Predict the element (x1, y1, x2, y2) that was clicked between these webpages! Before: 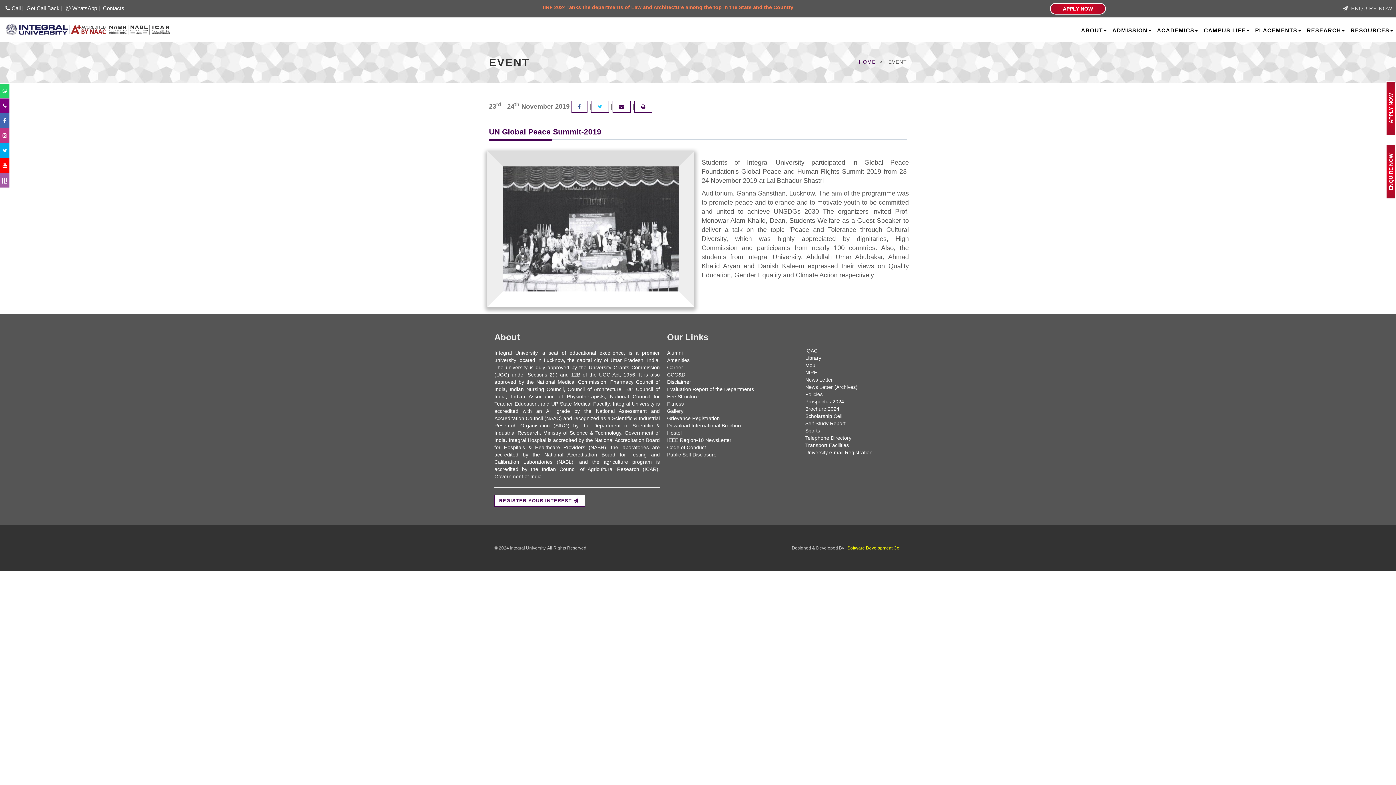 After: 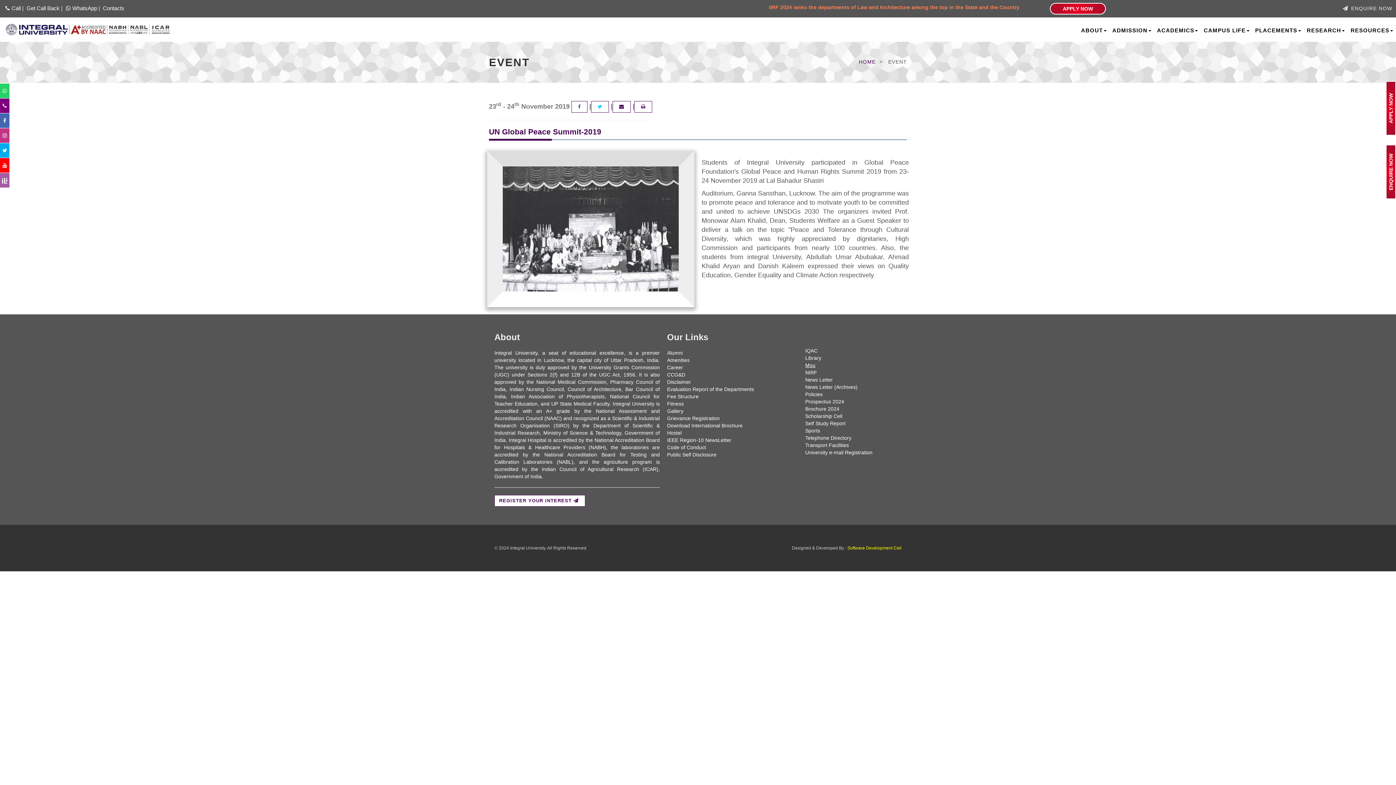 Action: label: Mou bbox: (805, 362, 815, 368)